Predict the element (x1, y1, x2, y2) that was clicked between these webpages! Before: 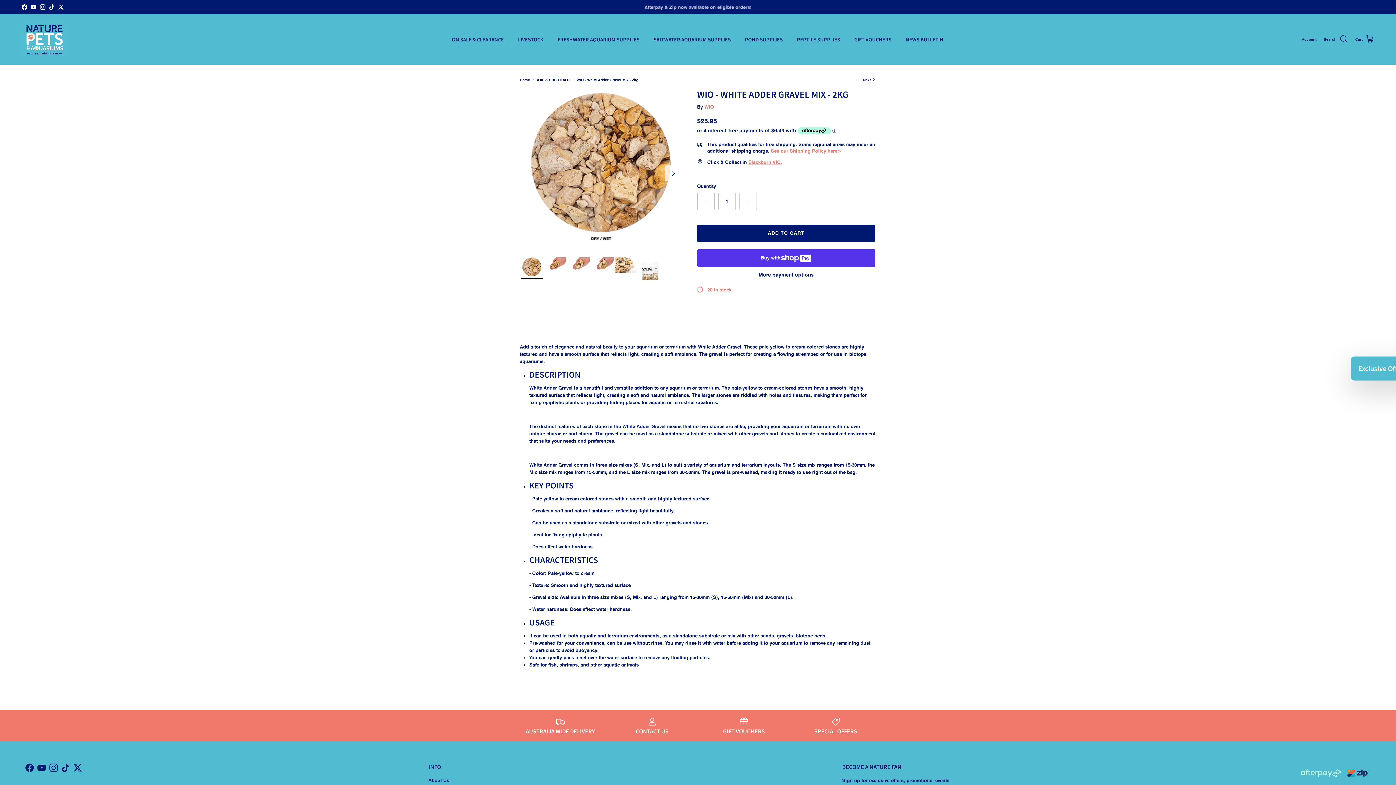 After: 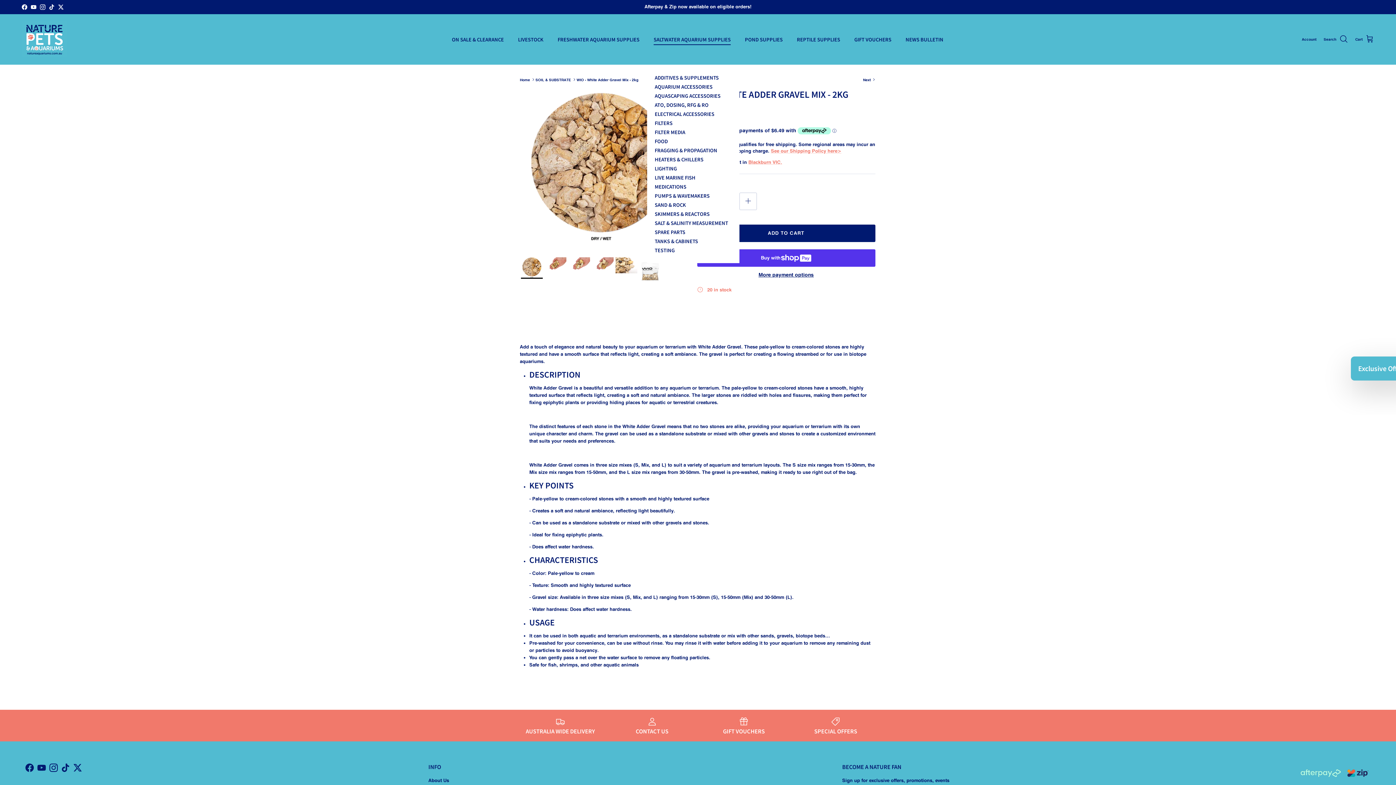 Action: label: SALTWATER AQUARIUM SUPPLIES bbox: (647, 27, 737, 50)